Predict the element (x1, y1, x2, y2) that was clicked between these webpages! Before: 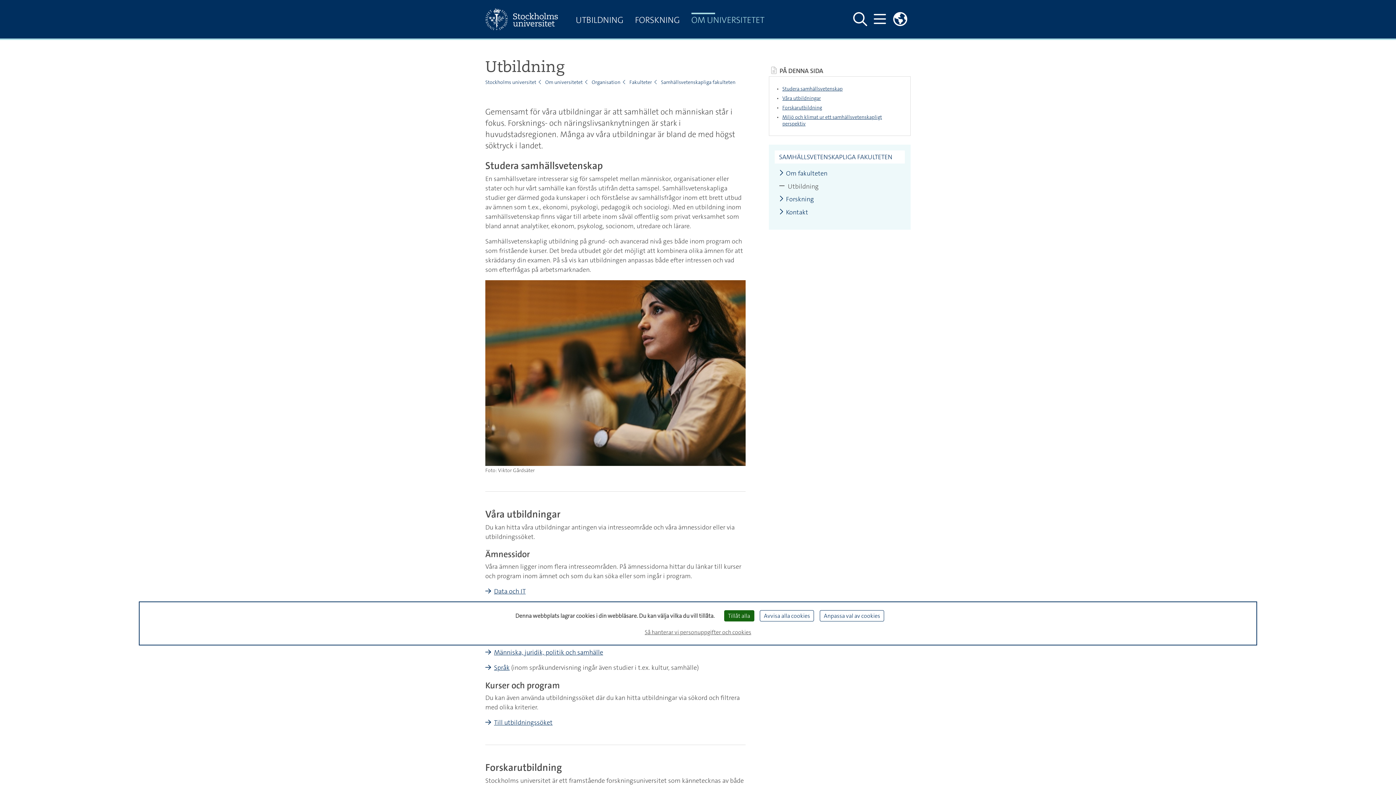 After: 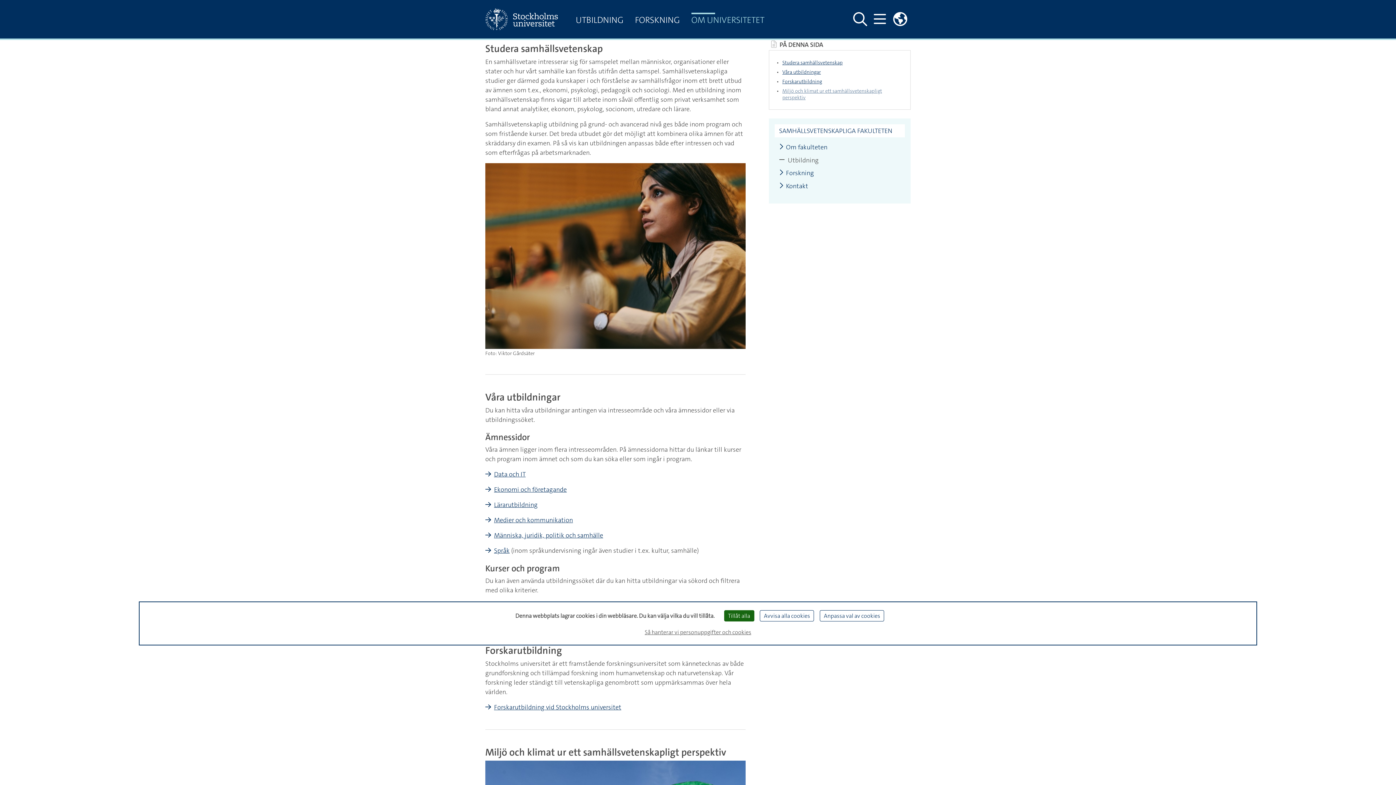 Action: bbox: (782, 85, 903, 92) label: Studera samhällsvetenskap